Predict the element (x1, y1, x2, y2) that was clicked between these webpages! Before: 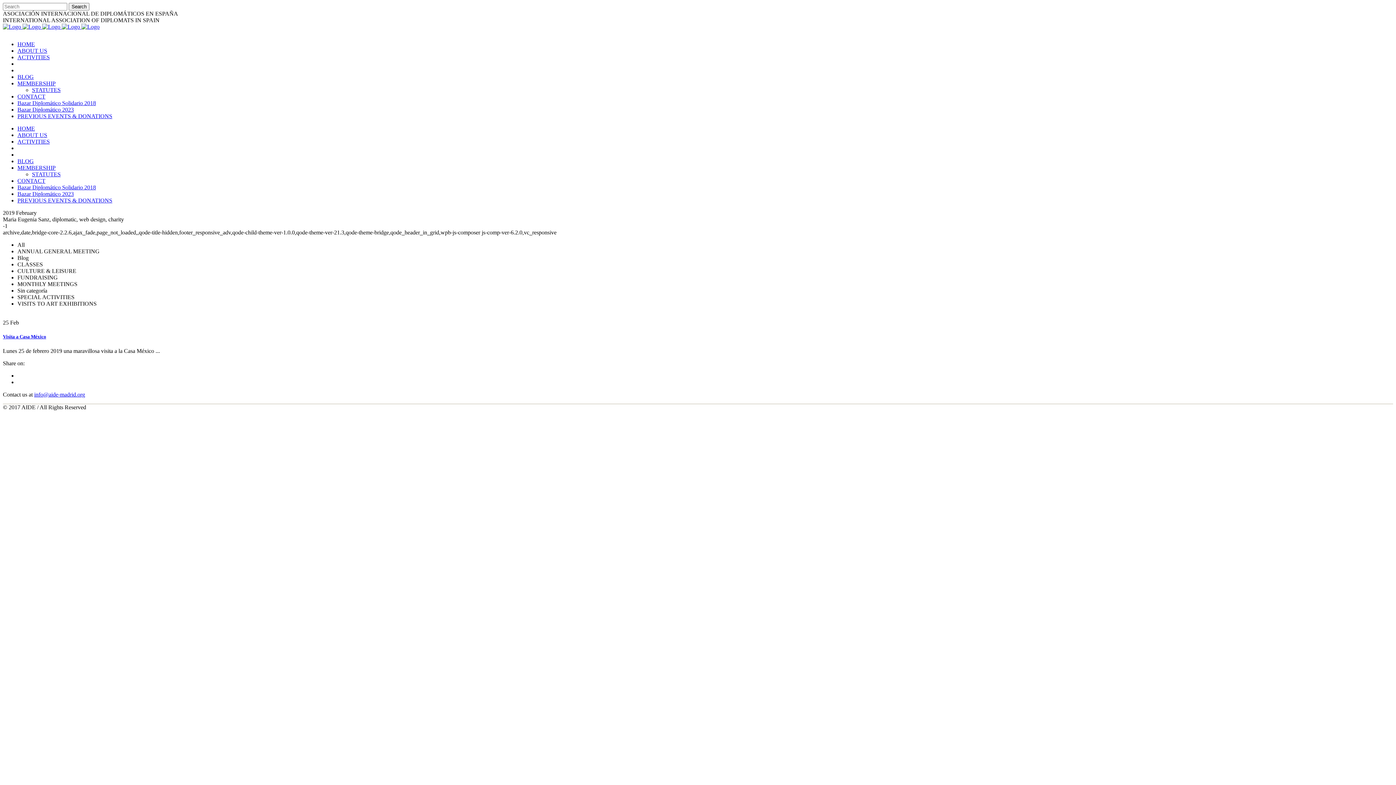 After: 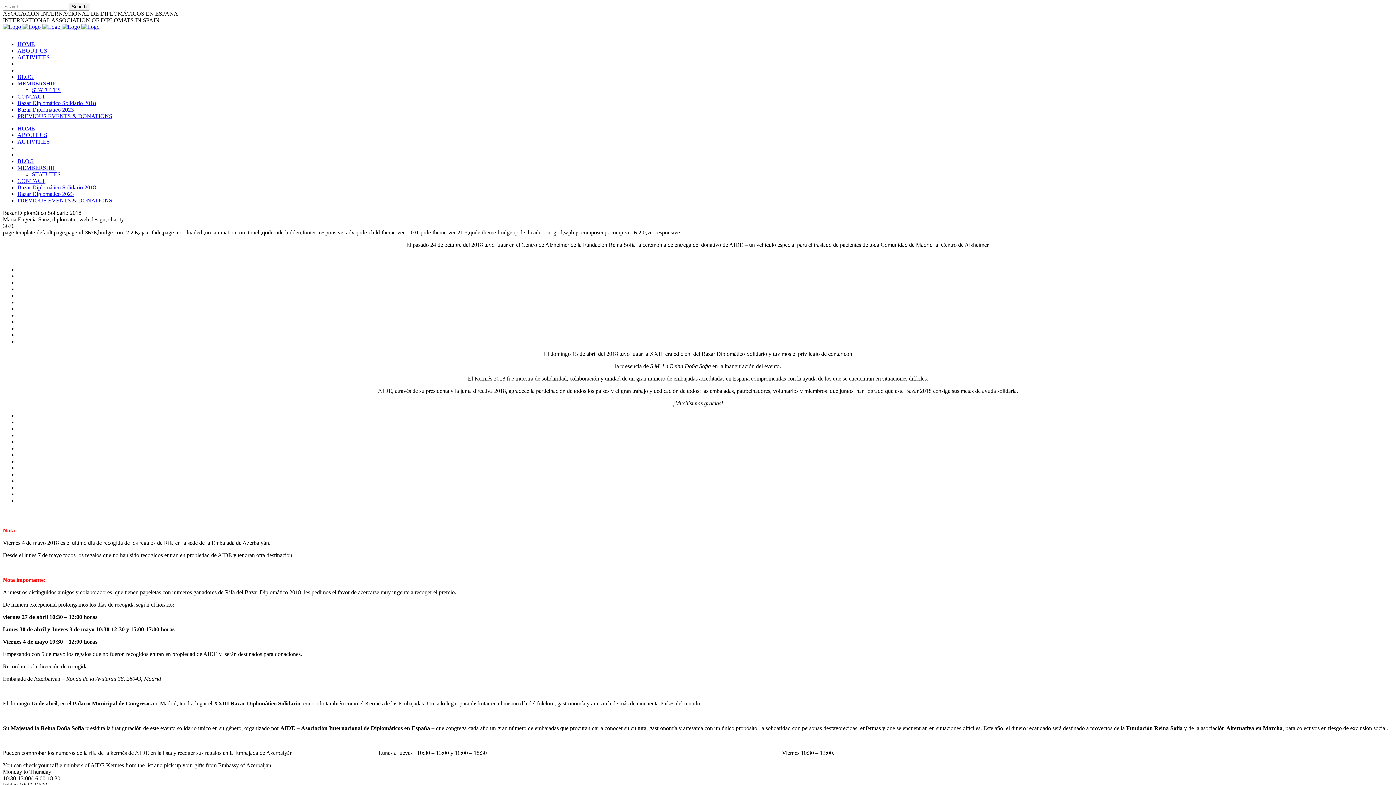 Action: label: Bazar Diplomático Solidario 2018 bbox: (17, 184, 96, 190)